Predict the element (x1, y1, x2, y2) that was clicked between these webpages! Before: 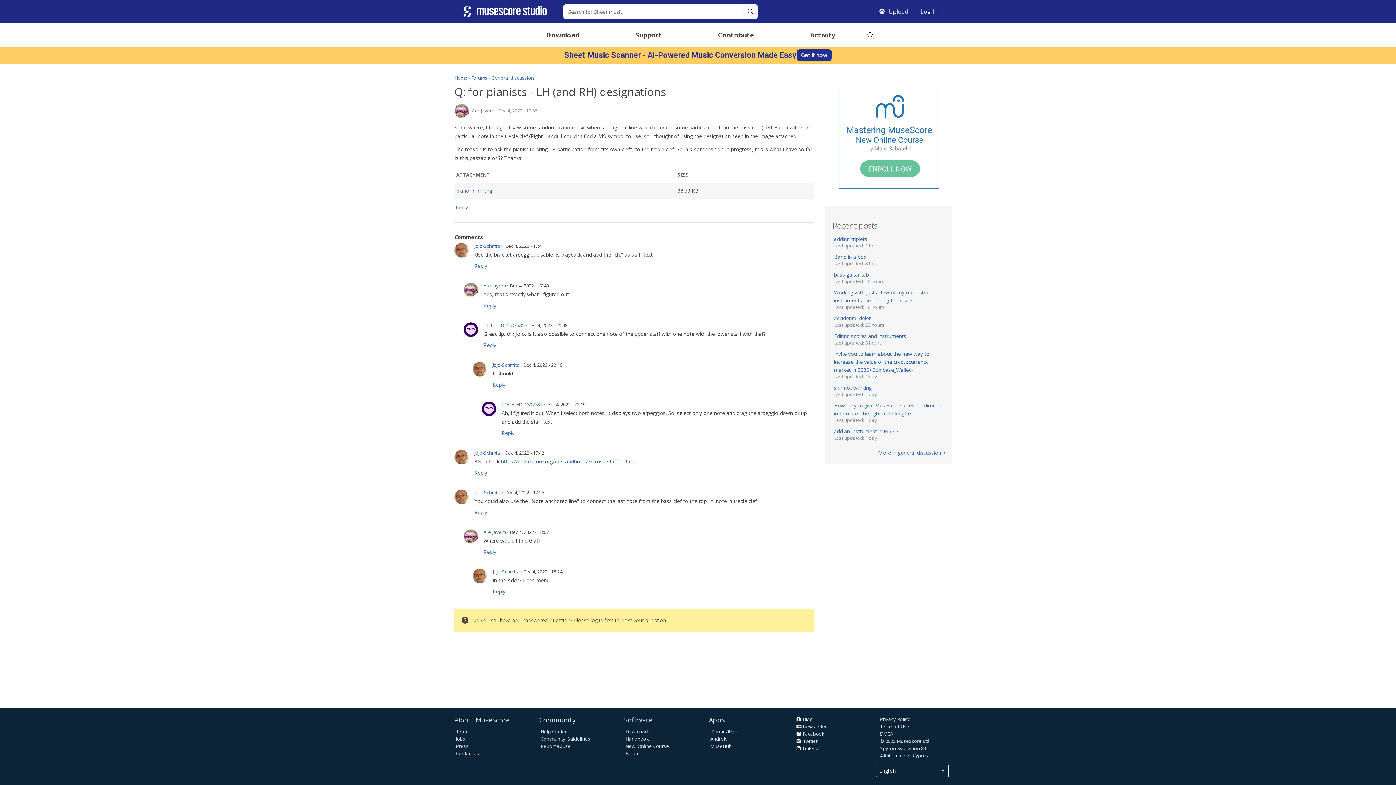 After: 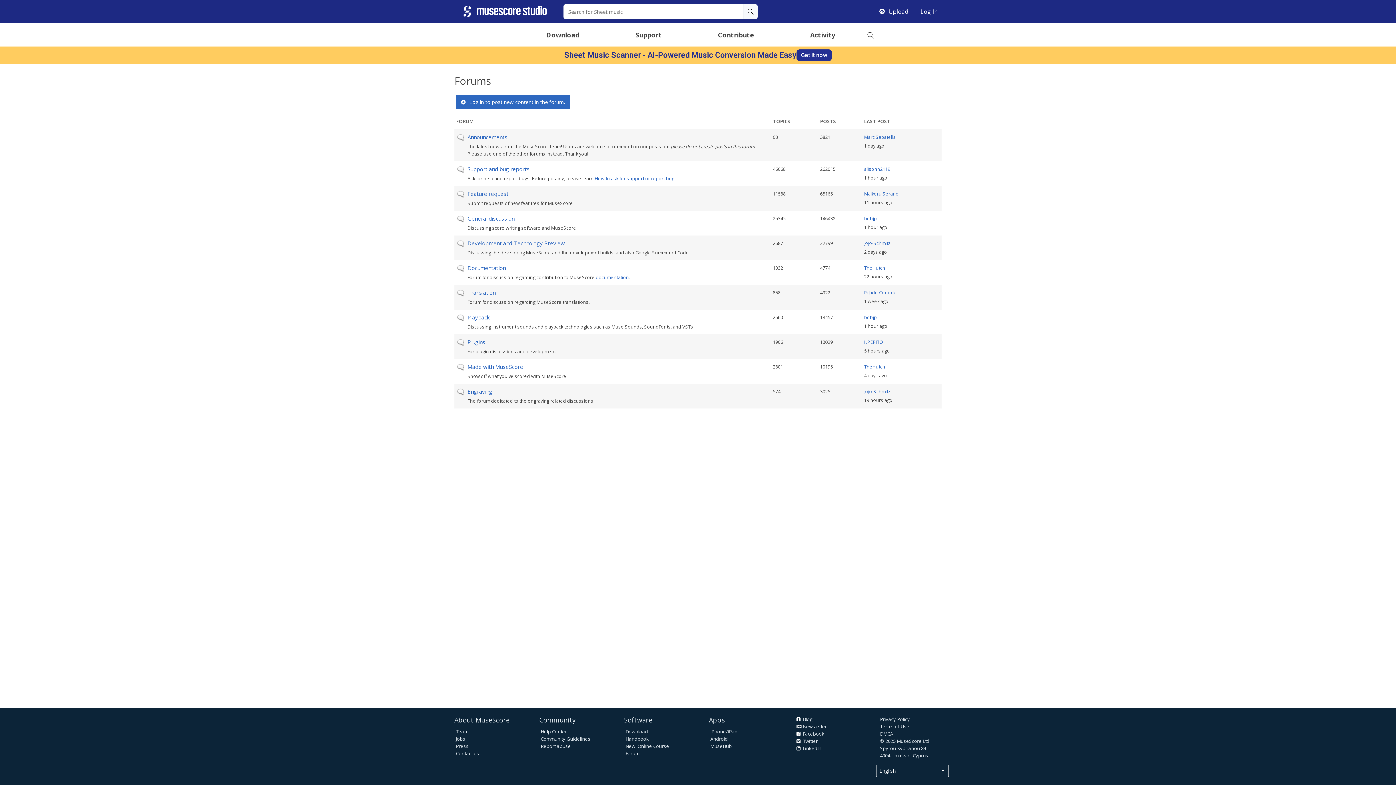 Action: label: Forum bbox: (625, 750, 639, 757)